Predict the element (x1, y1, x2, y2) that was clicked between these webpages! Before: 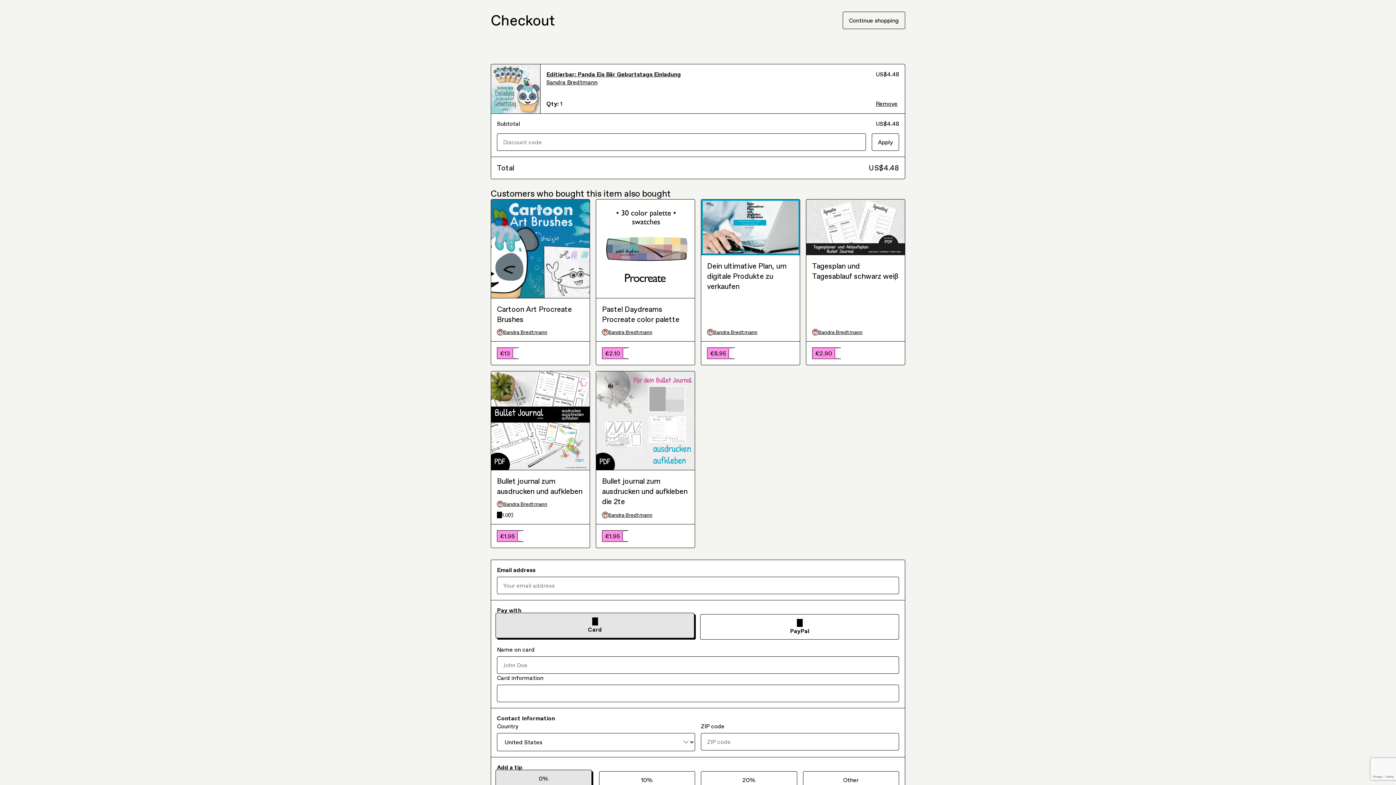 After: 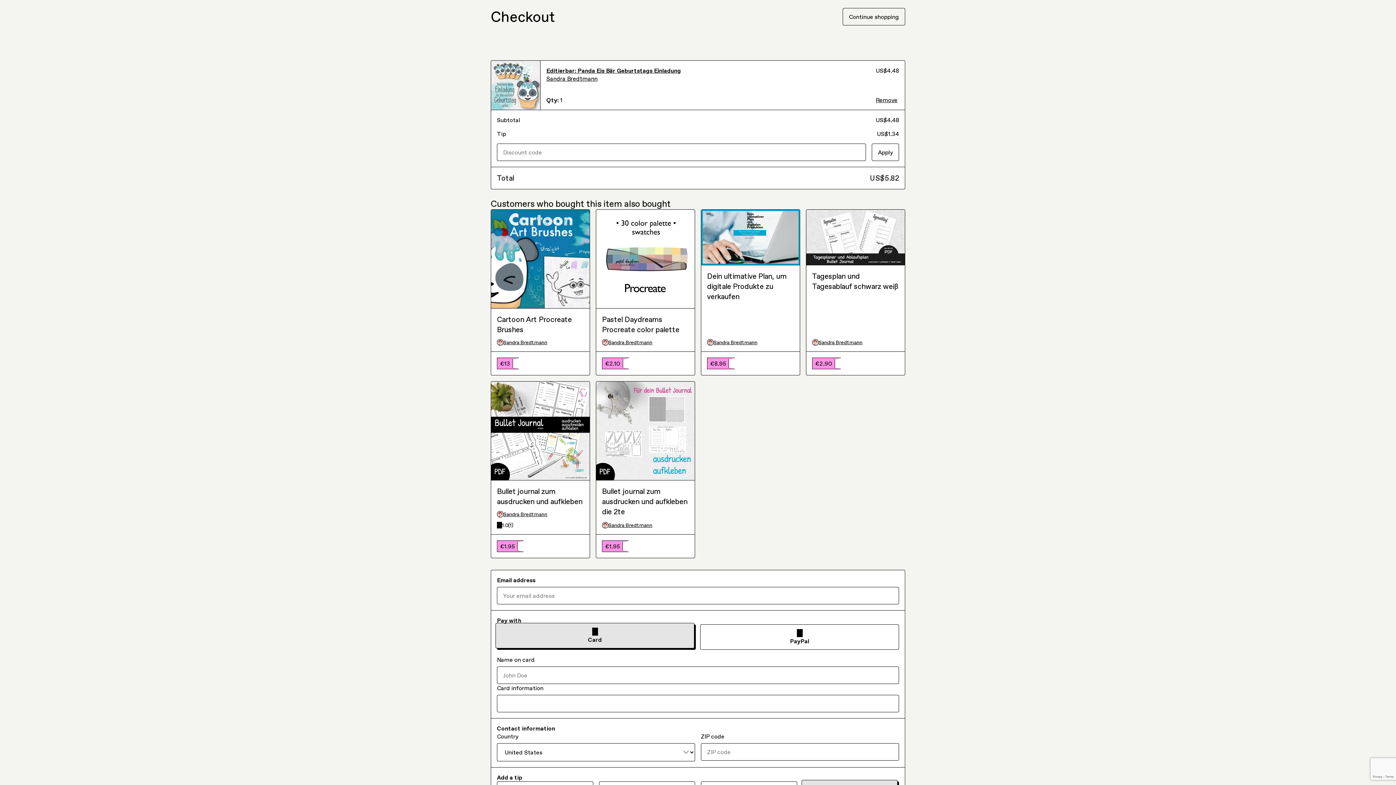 Action: bbox: (803, 551, 899, 568) label: Other